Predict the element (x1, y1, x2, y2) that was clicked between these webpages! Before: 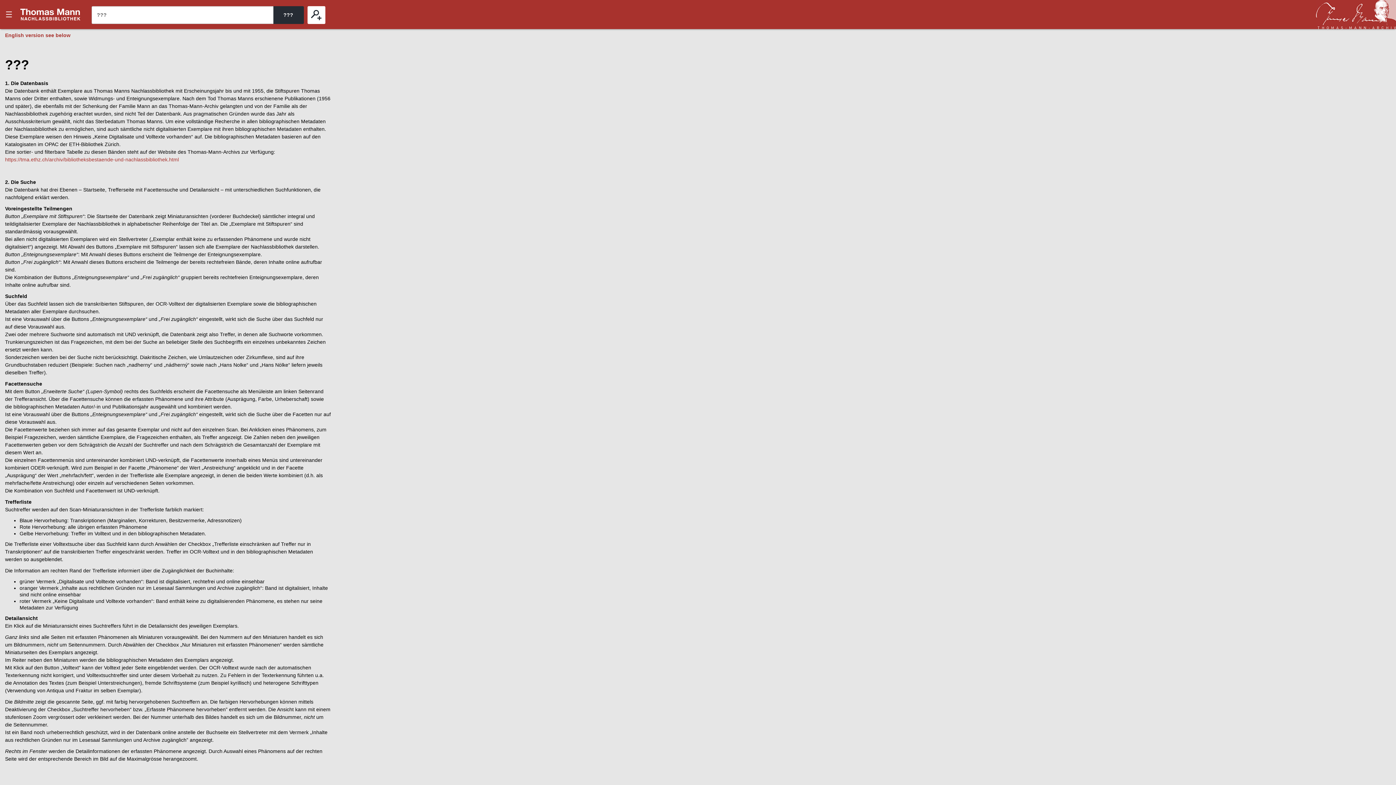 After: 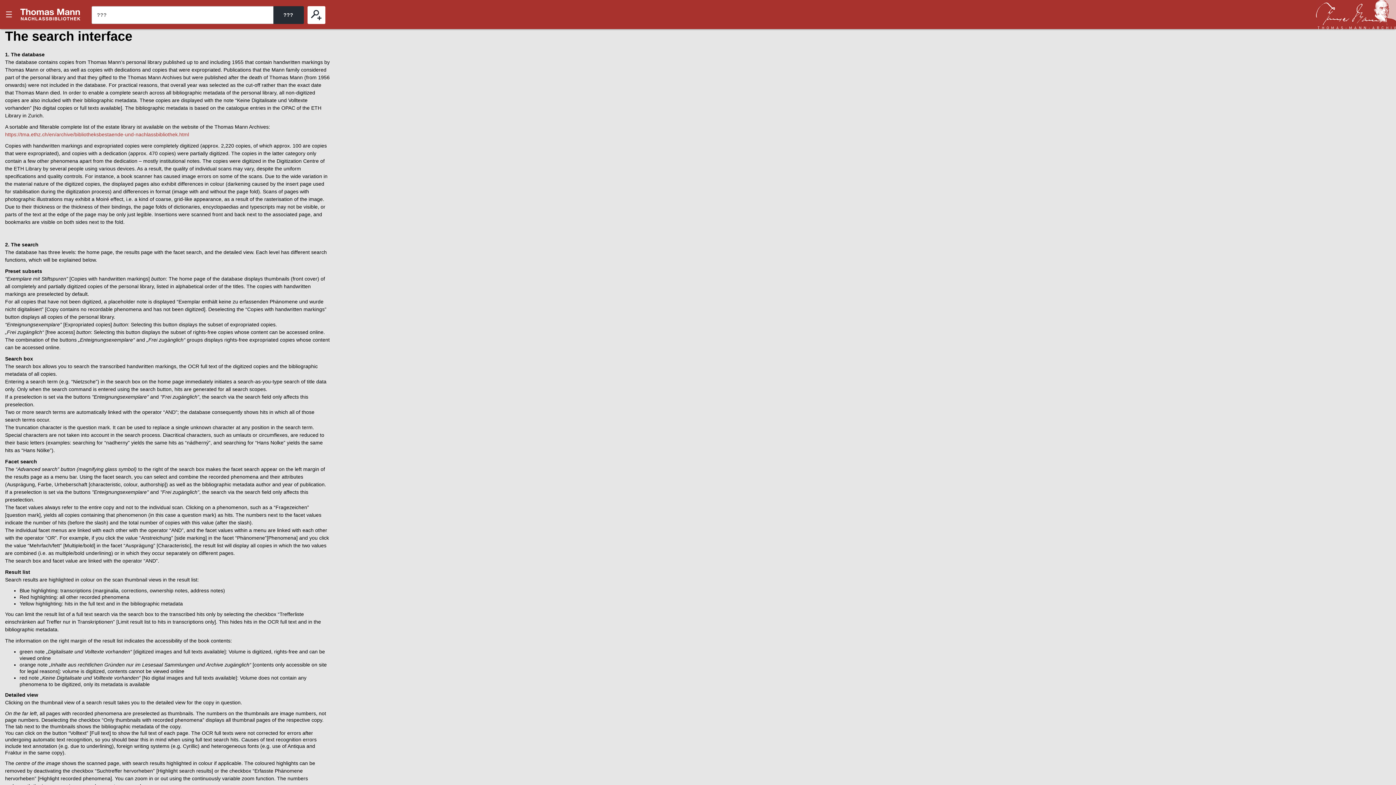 Action: bbox: (5, 32, 70, 38) label: English version see below